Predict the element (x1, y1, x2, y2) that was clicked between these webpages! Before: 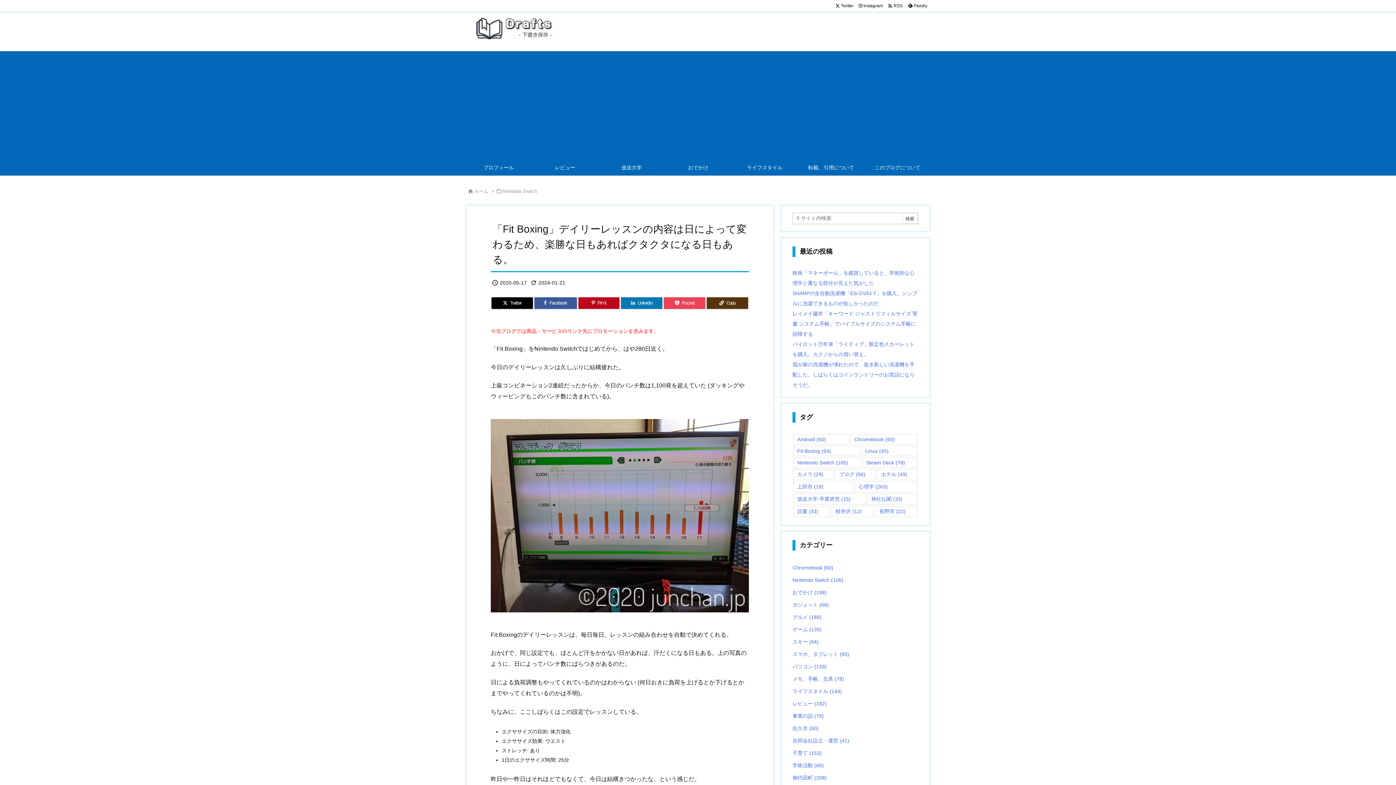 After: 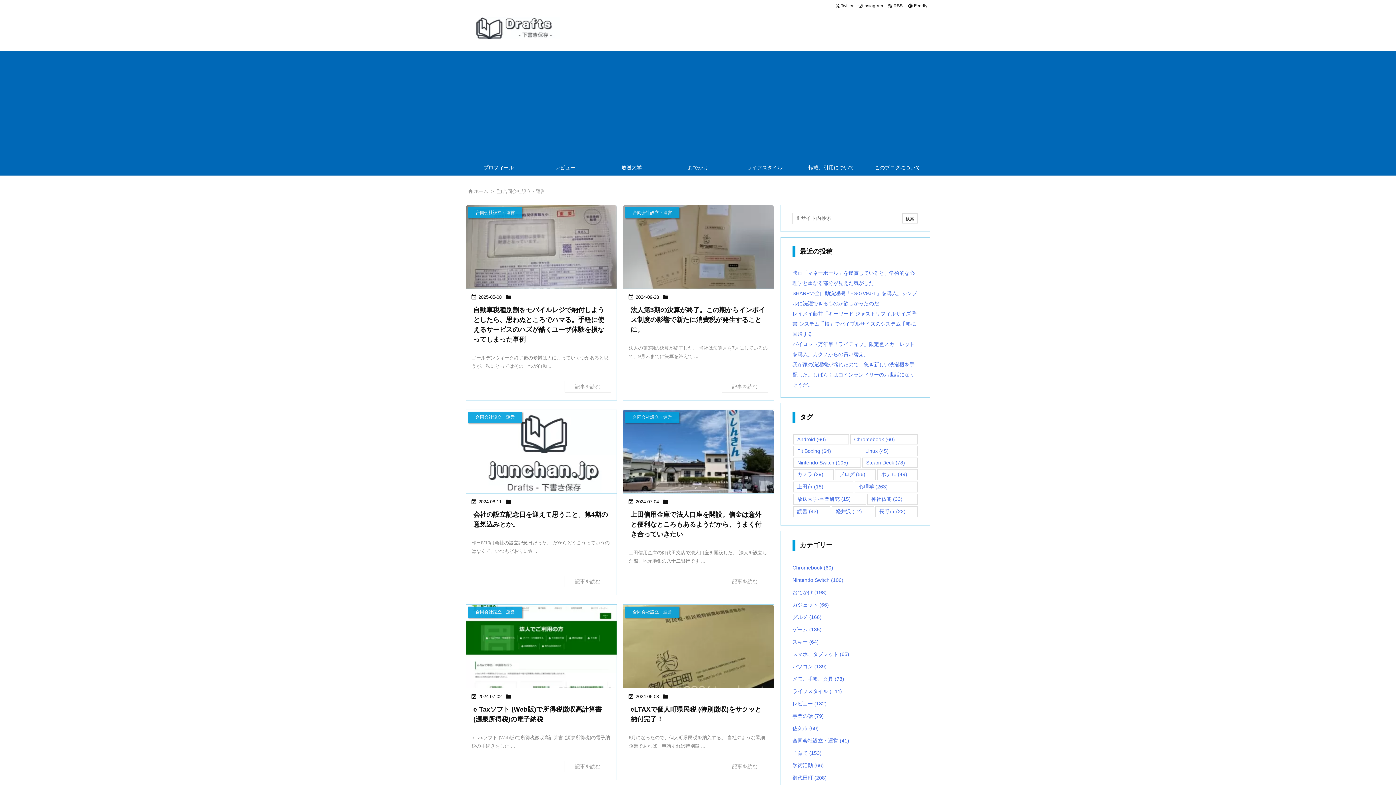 Action: label: 合同会社設立・運営 (41) bbox: (792, 734, 918, 747)